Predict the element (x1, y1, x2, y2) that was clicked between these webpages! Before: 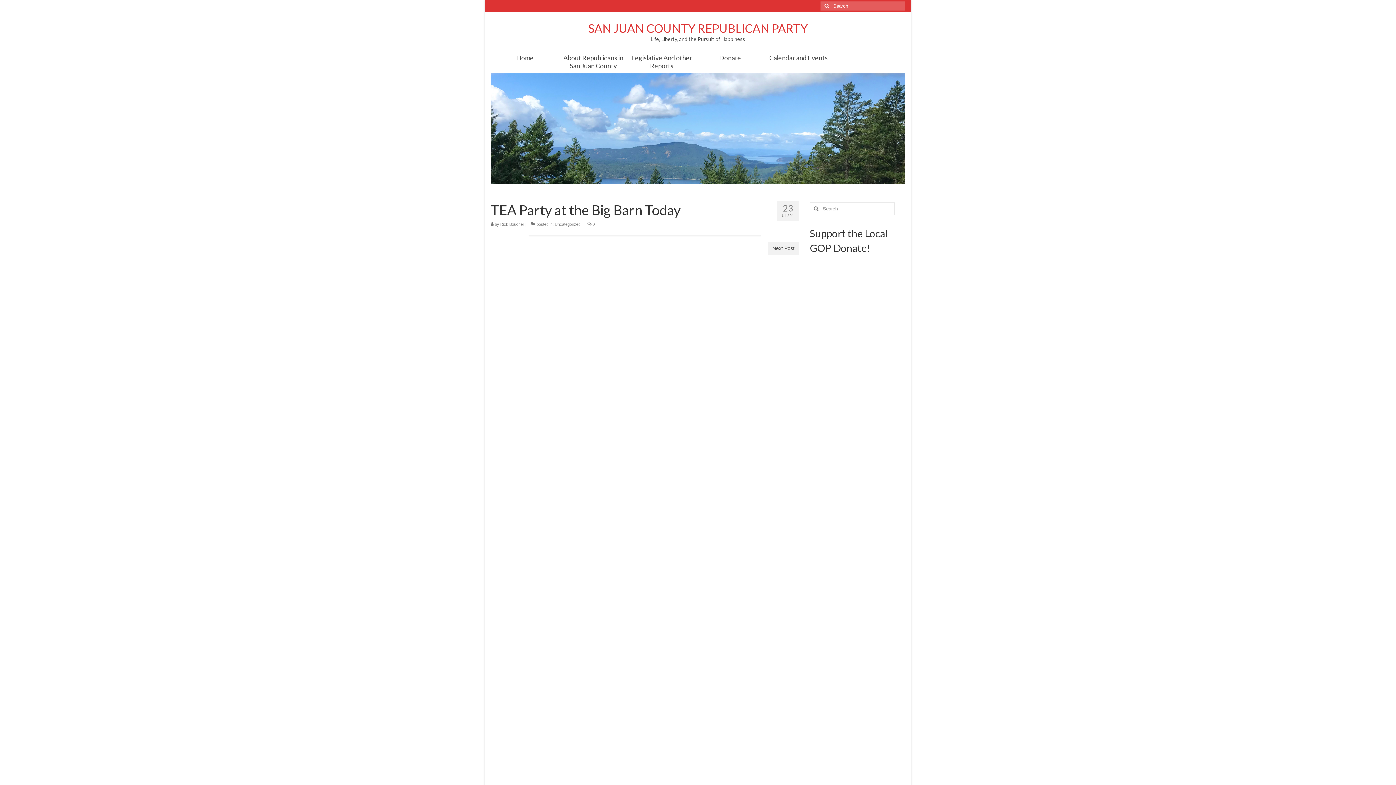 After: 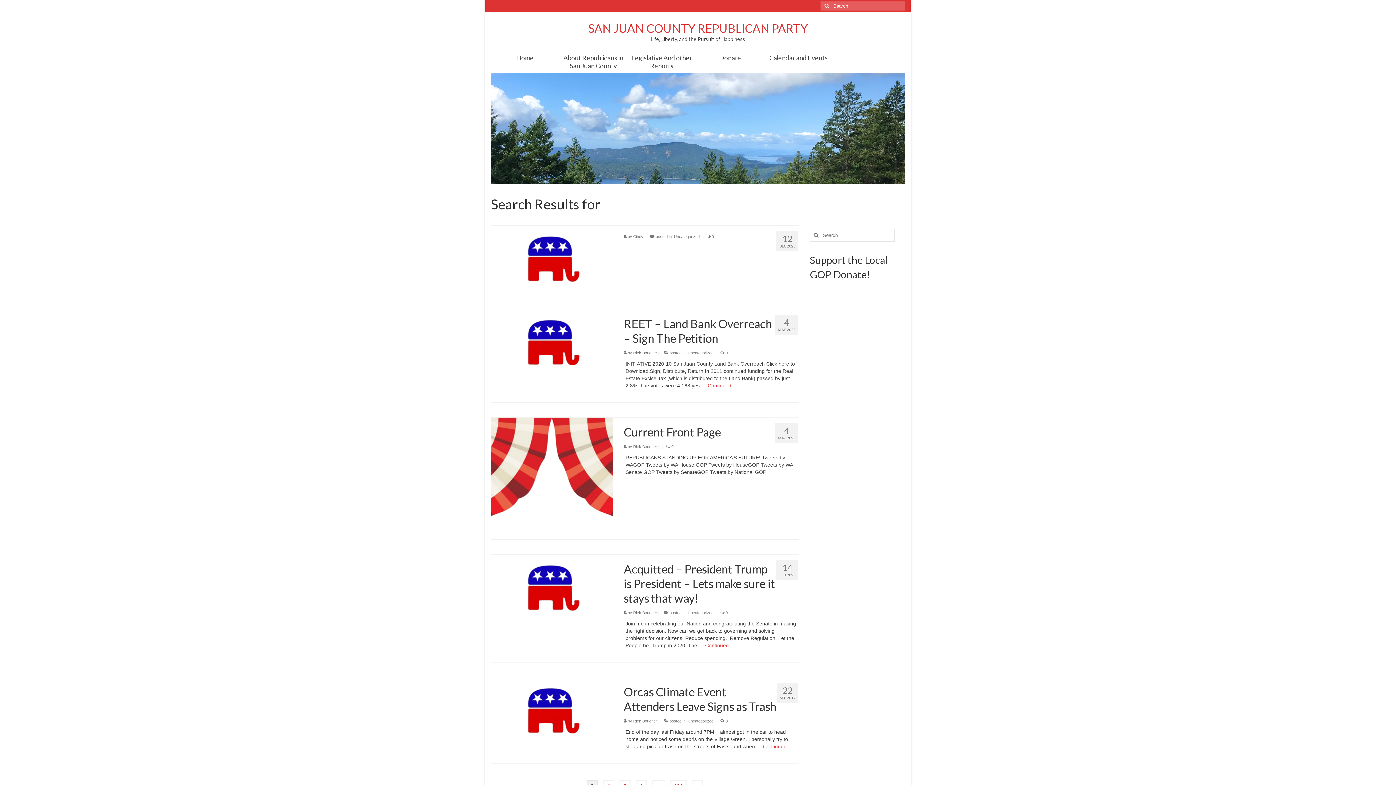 Action: bbox: (810, 202, 820, 215)